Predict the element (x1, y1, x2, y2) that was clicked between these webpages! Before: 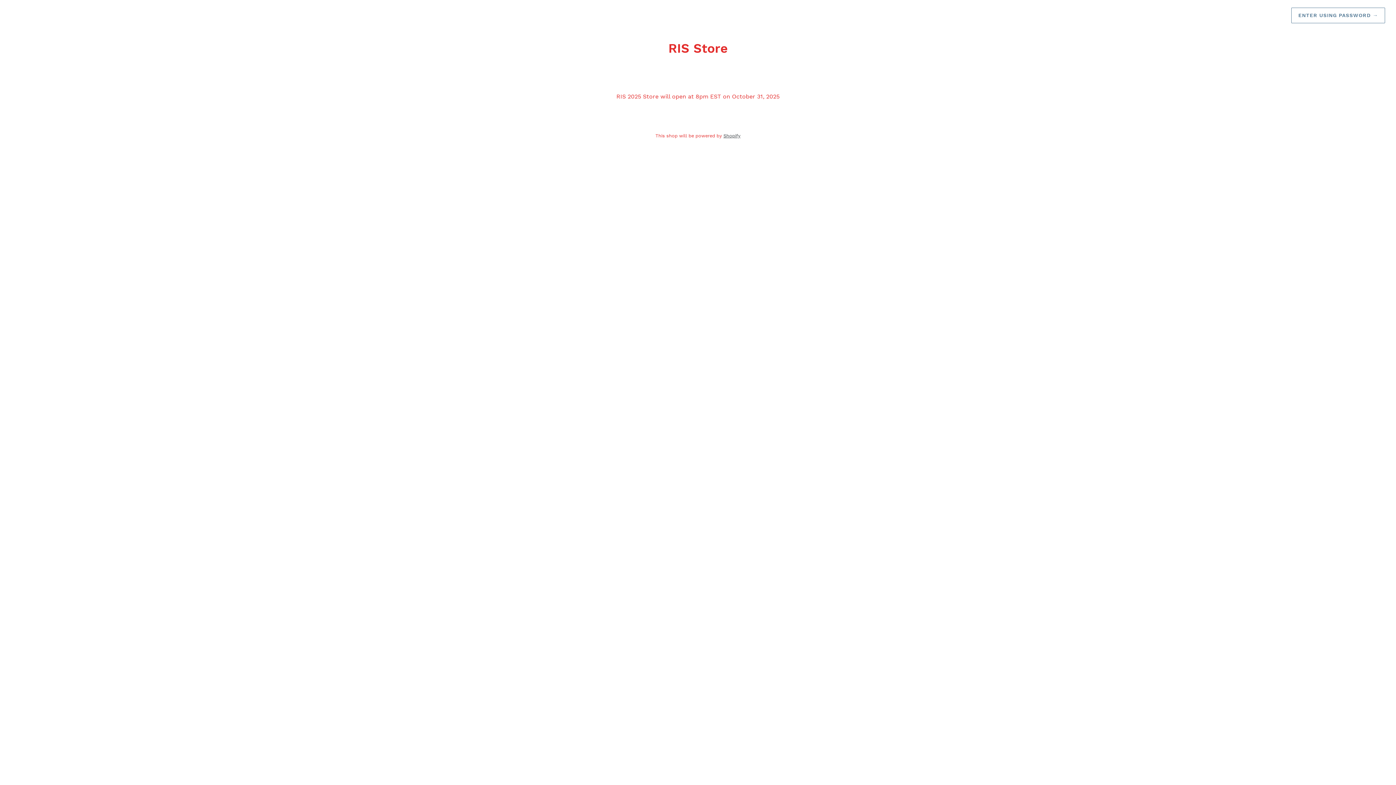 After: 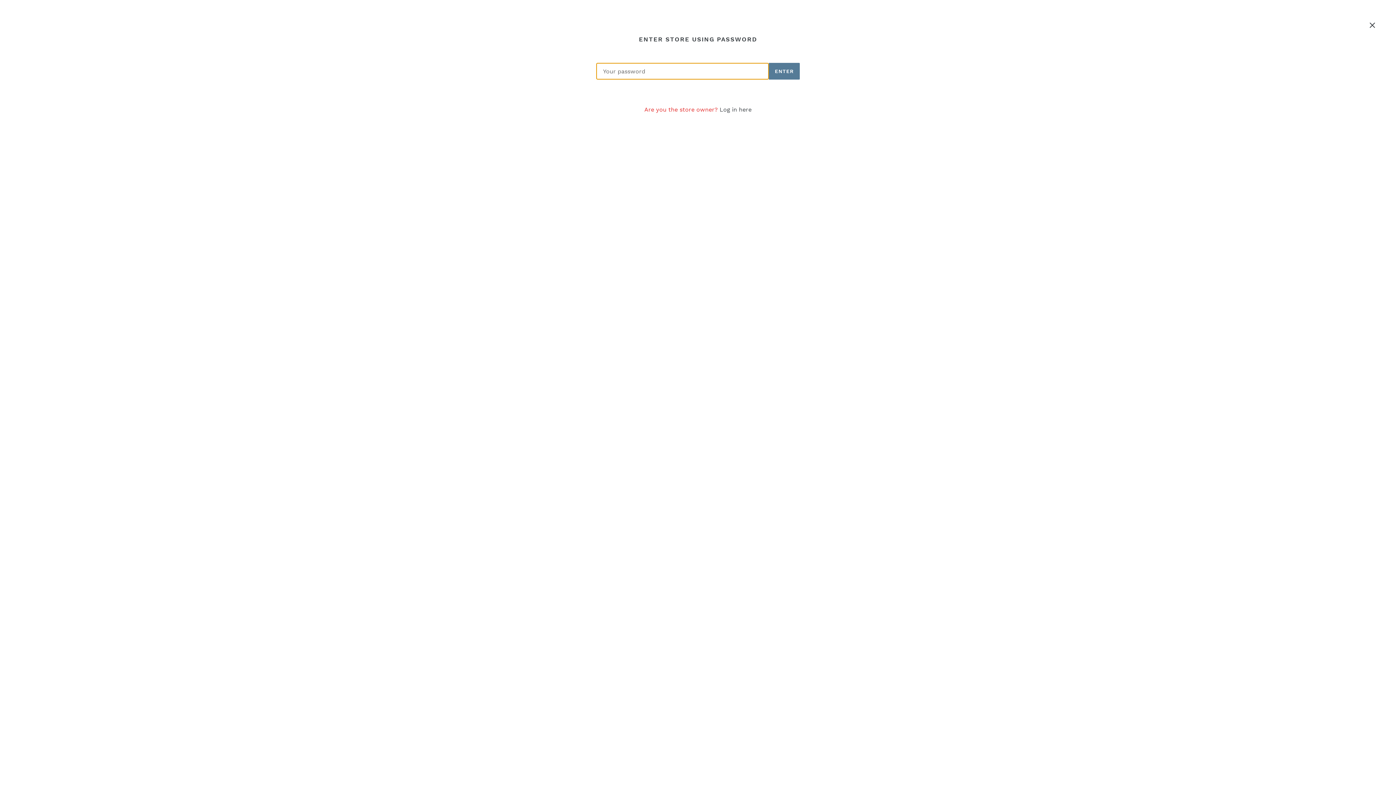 Action: label: ENTER USING PASSWORD → bbox: (1291, 7, 1385, 23)